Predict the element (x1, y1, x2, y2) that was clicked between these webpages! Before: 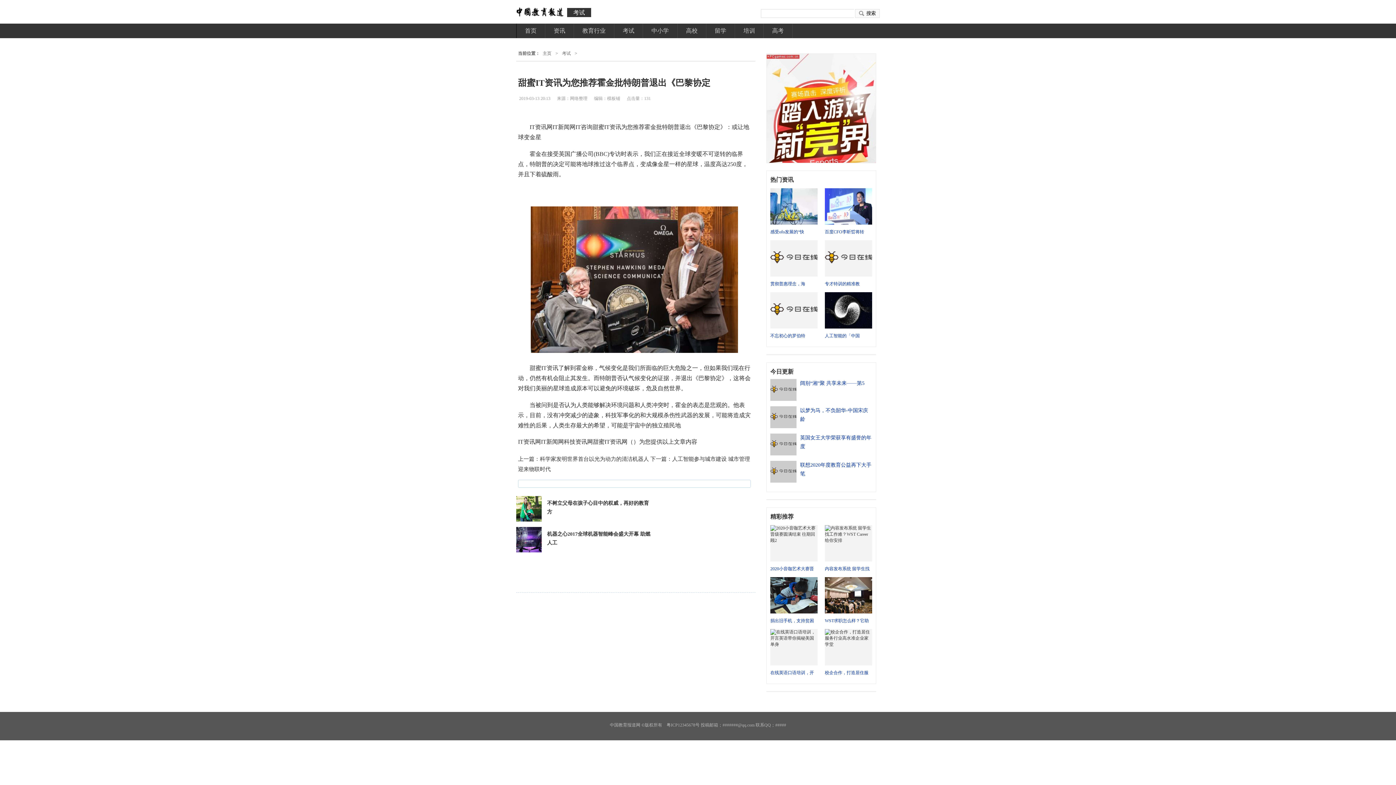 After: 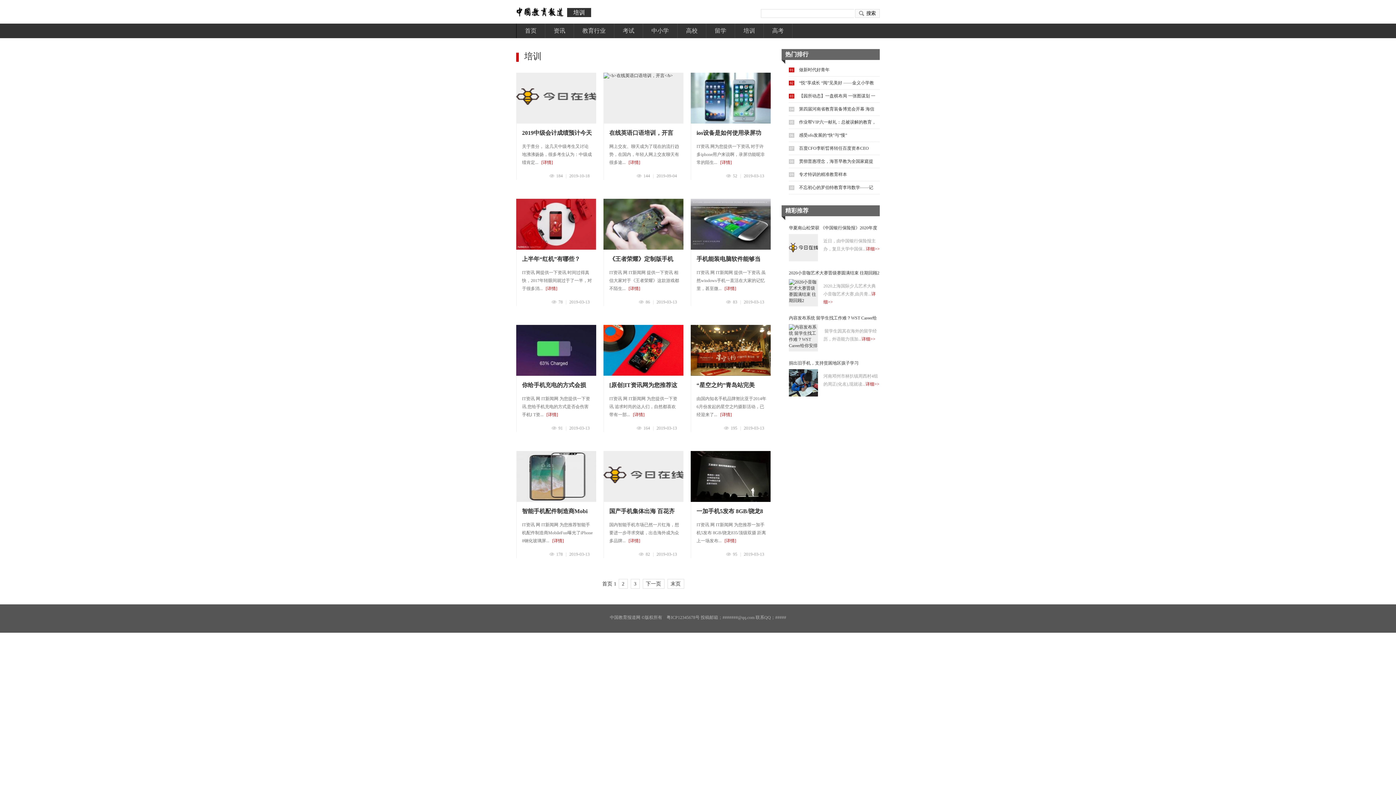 Action: bbox: (735, 23, 763, 38) label: 培训